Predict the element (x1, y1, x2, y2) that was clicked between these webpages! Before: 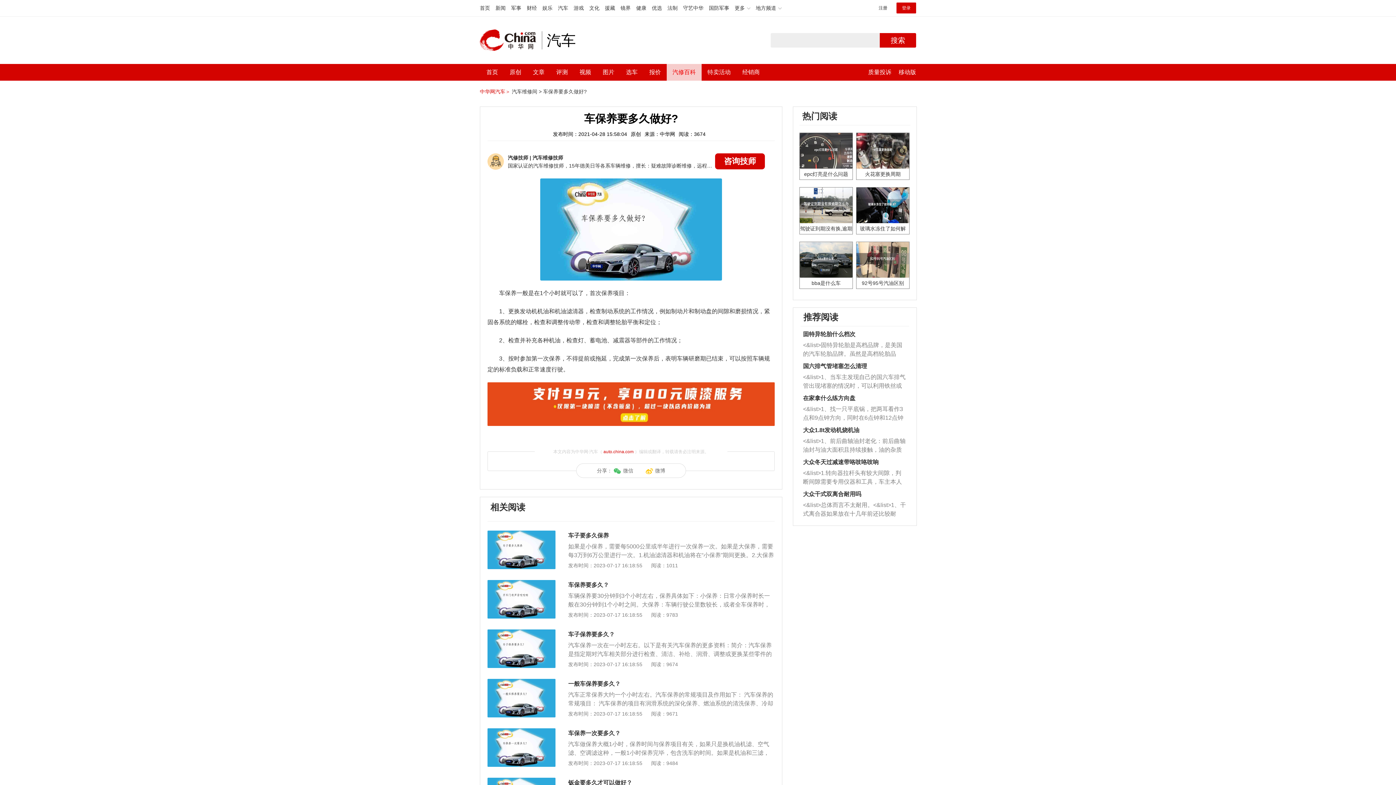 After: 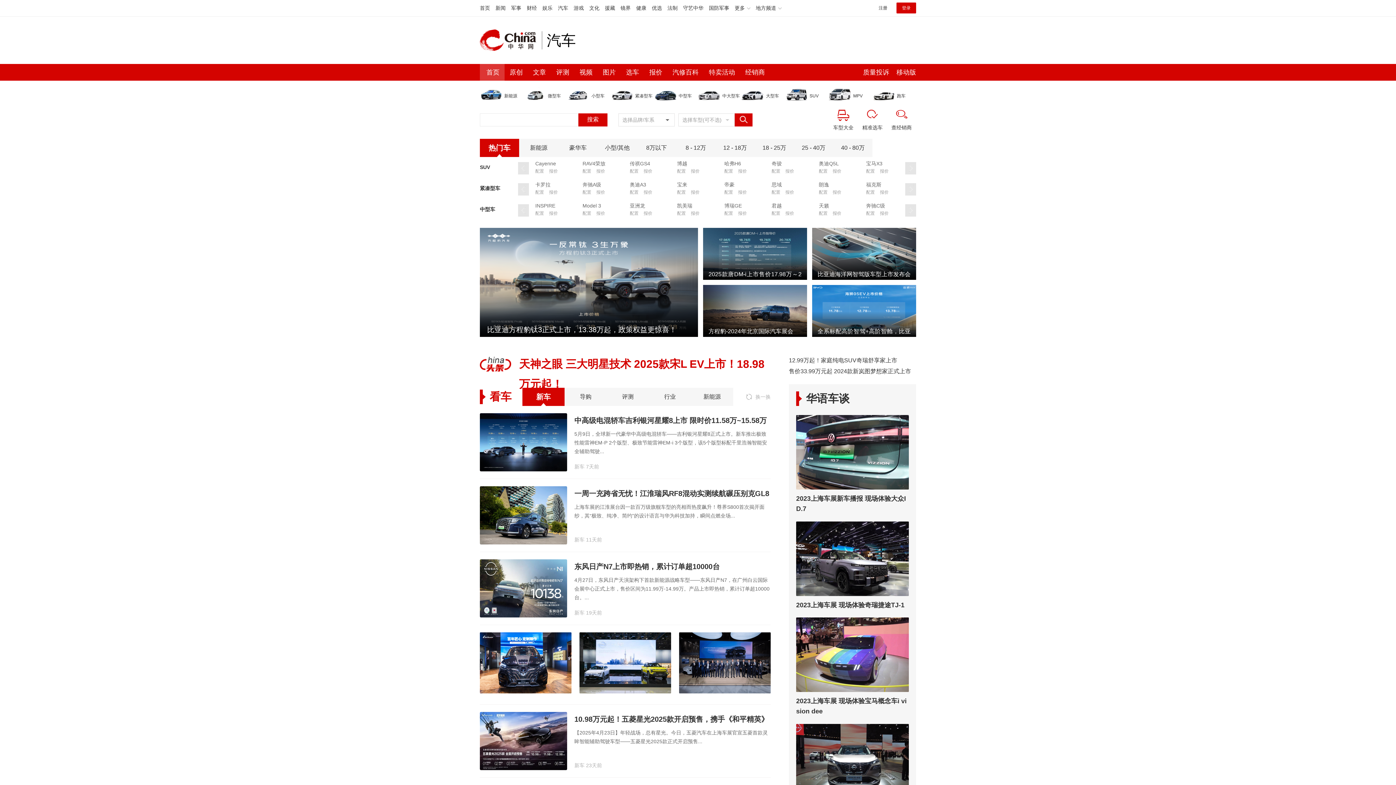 Action: label: 中华网汽车＞ bbox: (480, 88, 510, 94)